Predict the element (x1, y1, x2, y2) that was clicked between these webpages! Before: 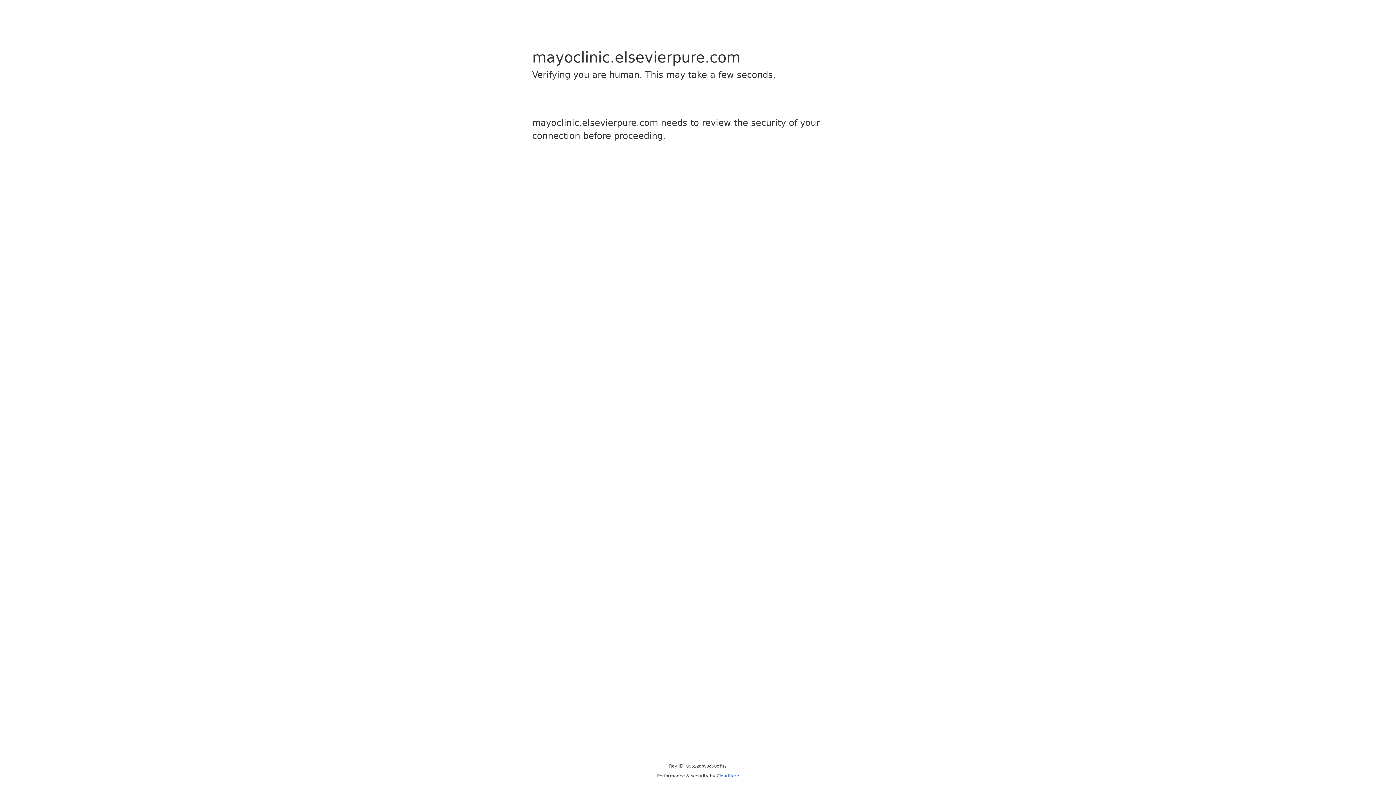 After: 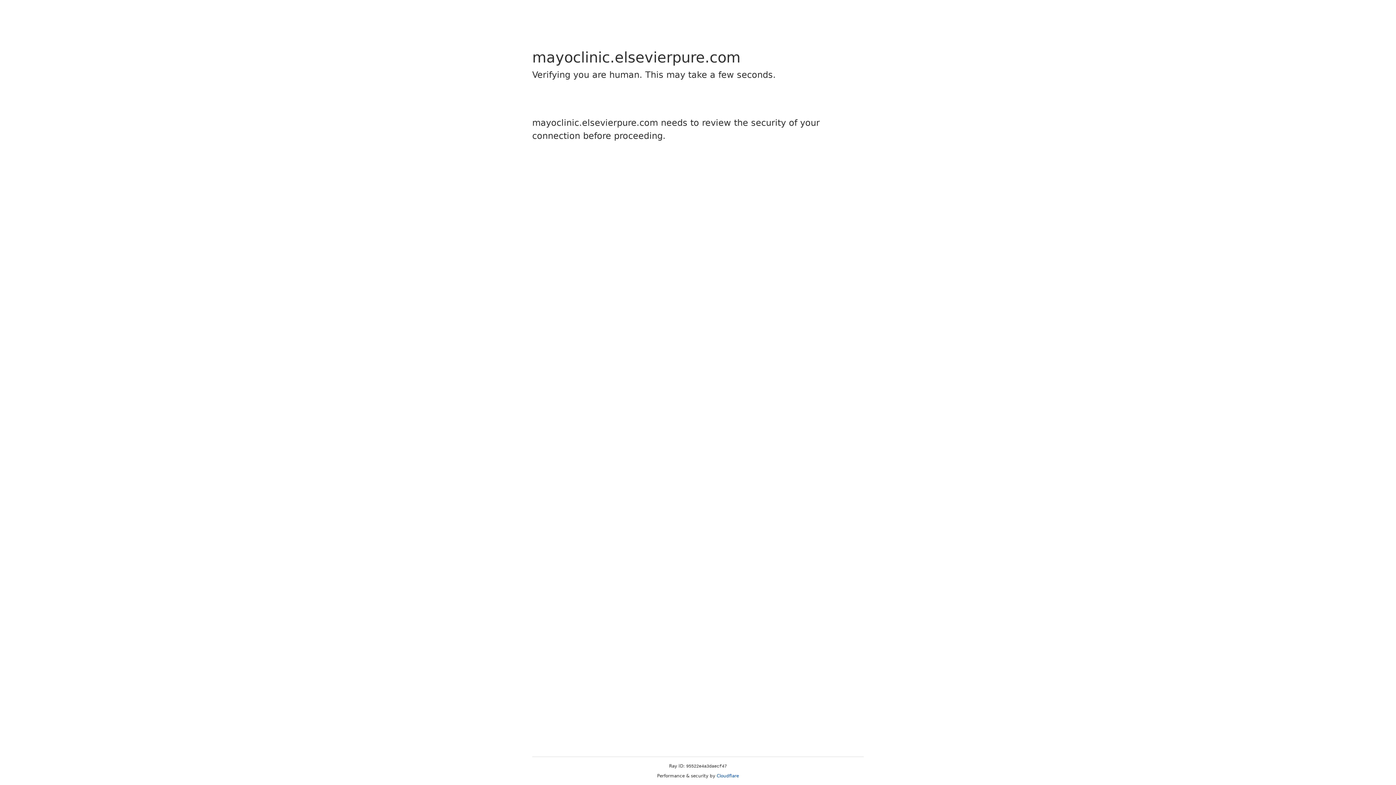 Action: label: Cloudflare bbox: (716, 773, 739, 778)